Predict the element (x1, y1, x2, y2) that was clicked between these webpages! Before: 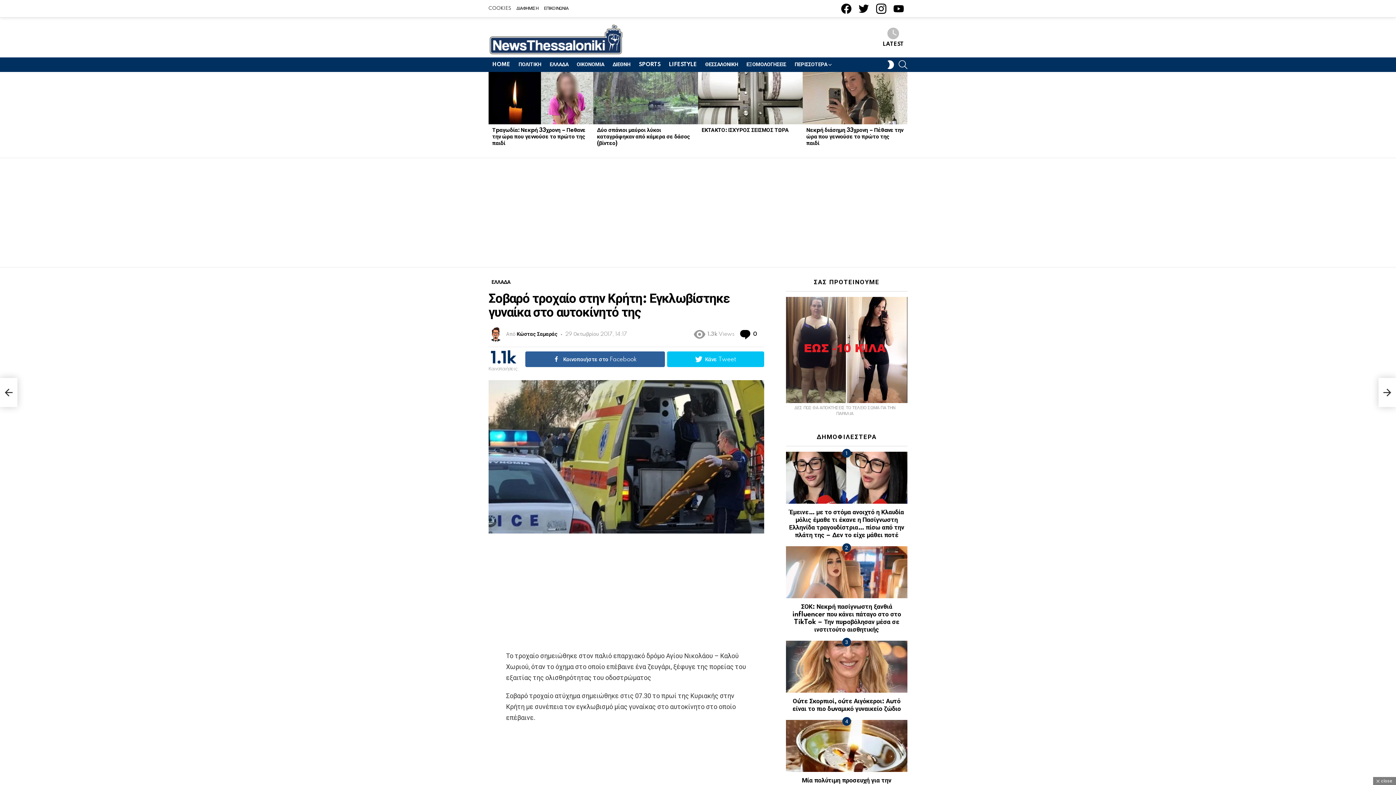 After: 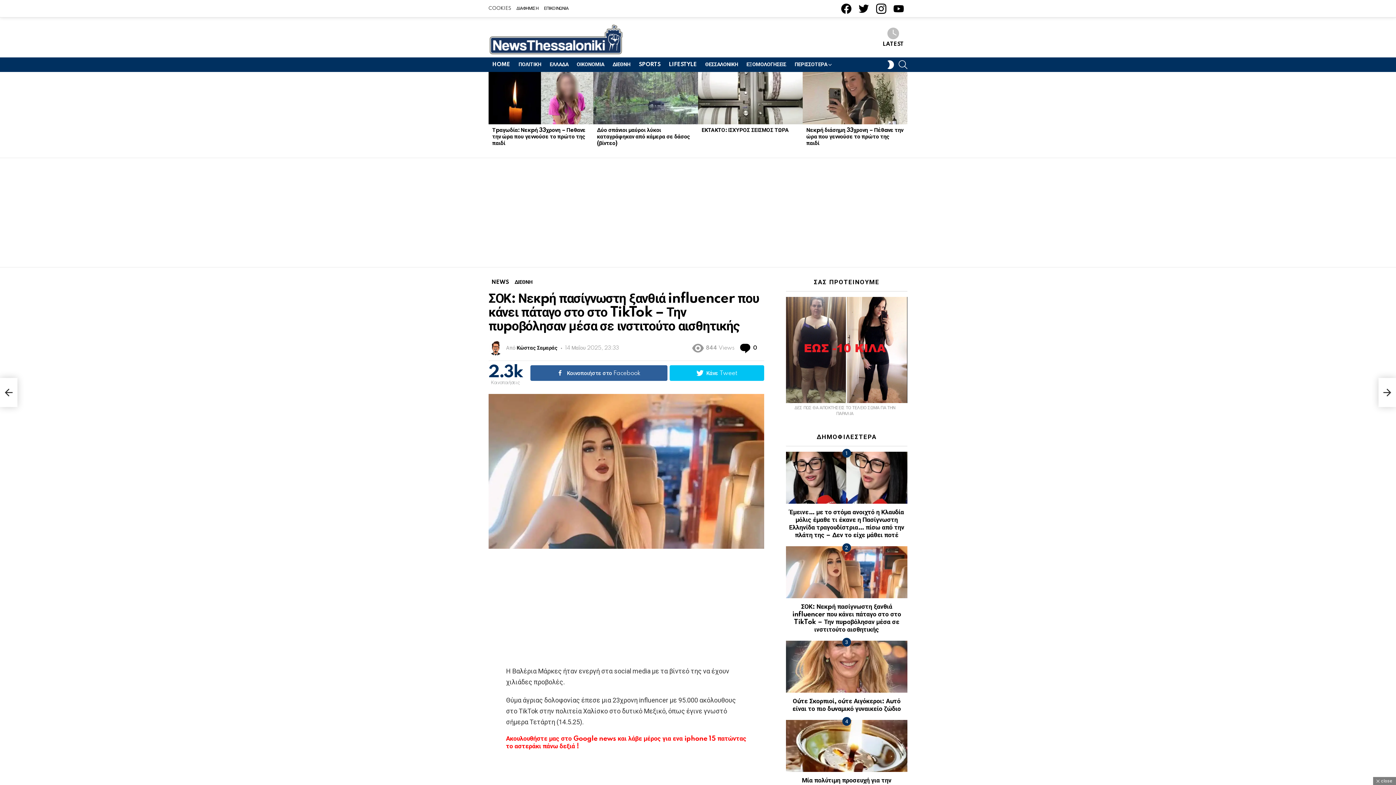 Action: bbox: (786, 546, 907, 598)